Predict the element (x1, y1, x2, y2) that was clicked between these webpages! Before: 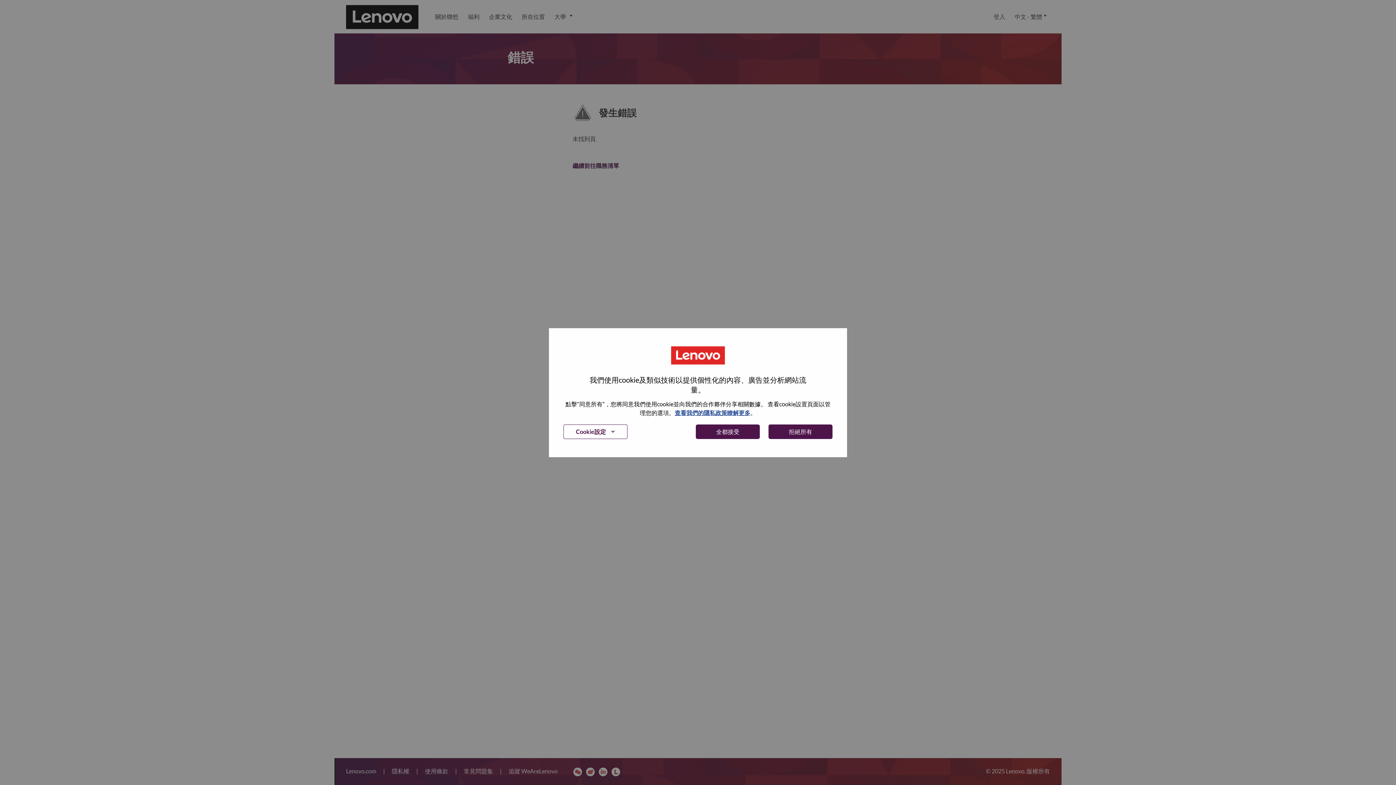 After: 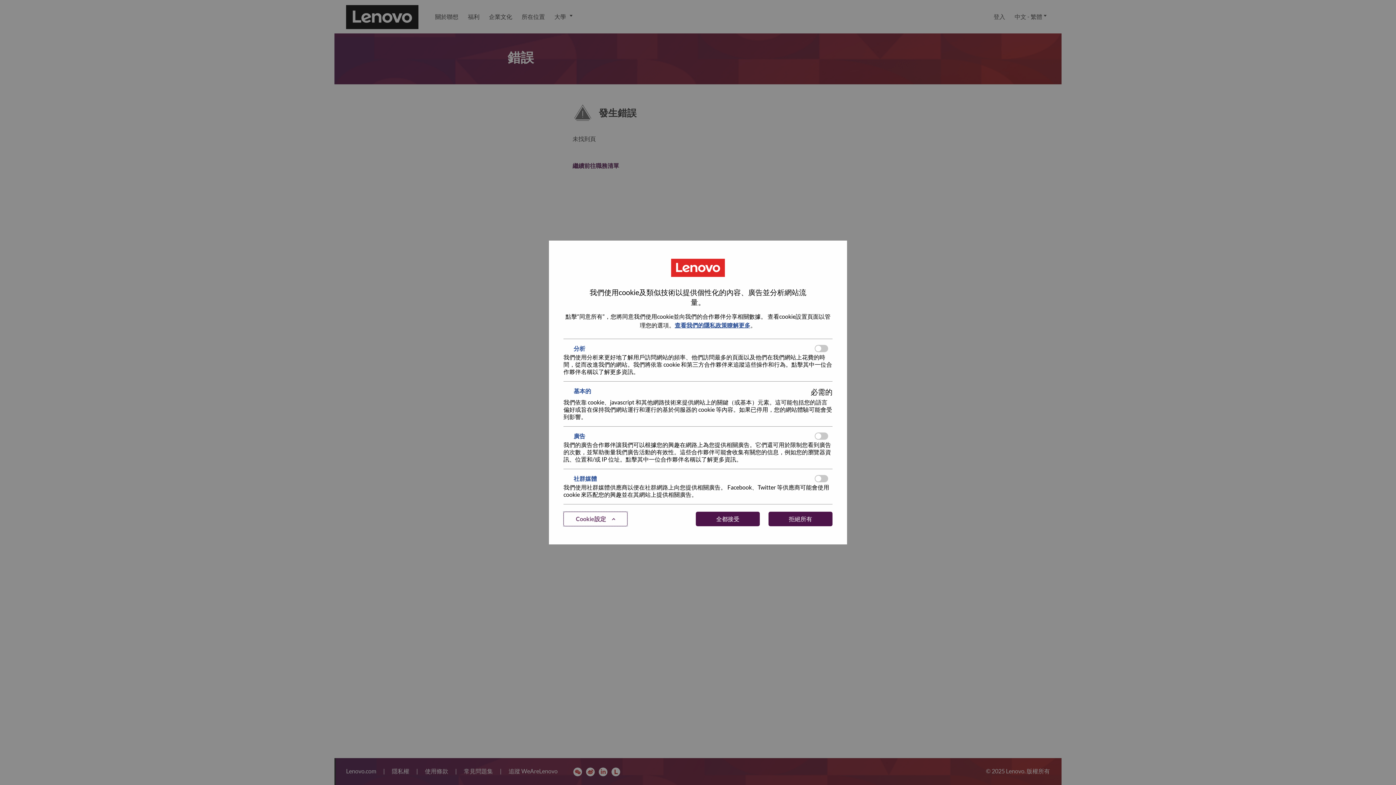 Action: bbox: (563, 424, 627, 439) label: Cookie設定